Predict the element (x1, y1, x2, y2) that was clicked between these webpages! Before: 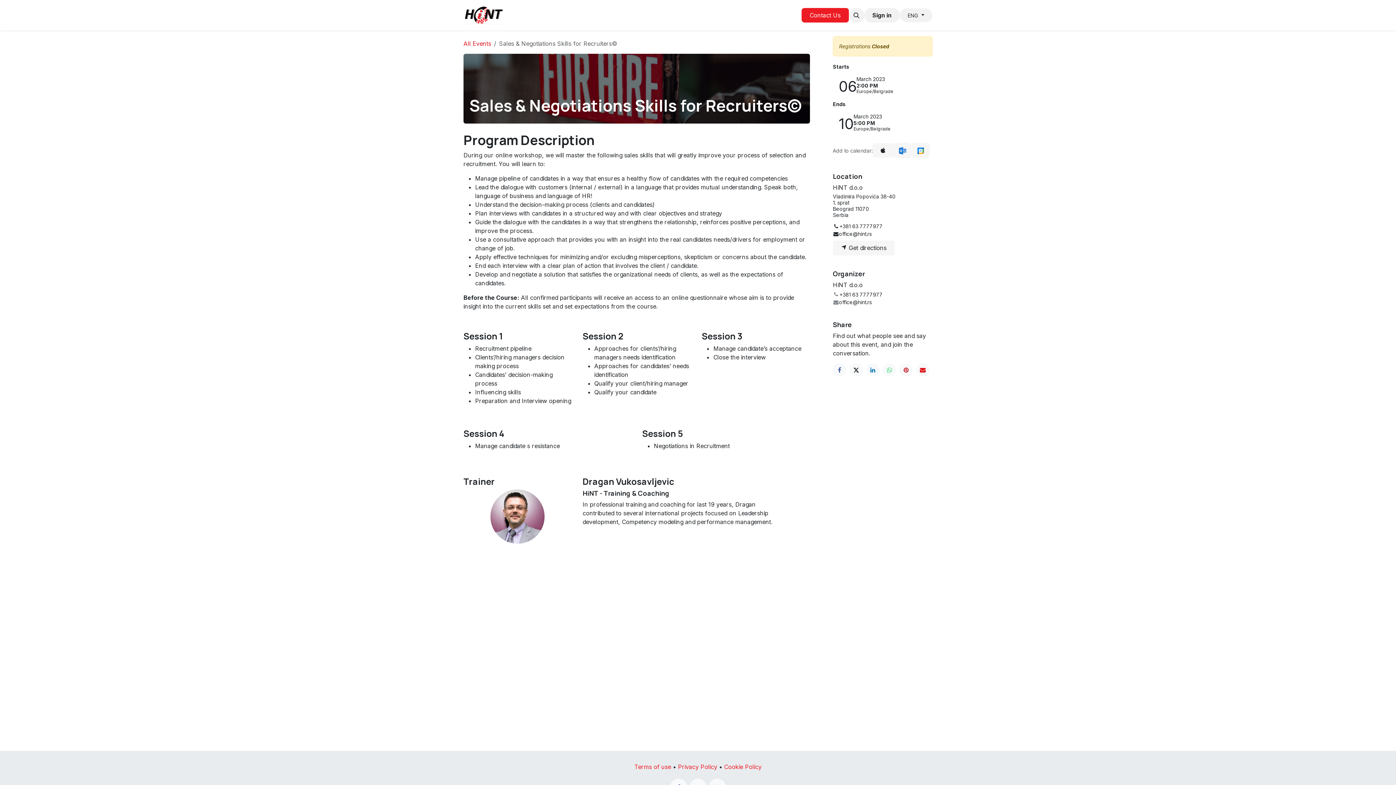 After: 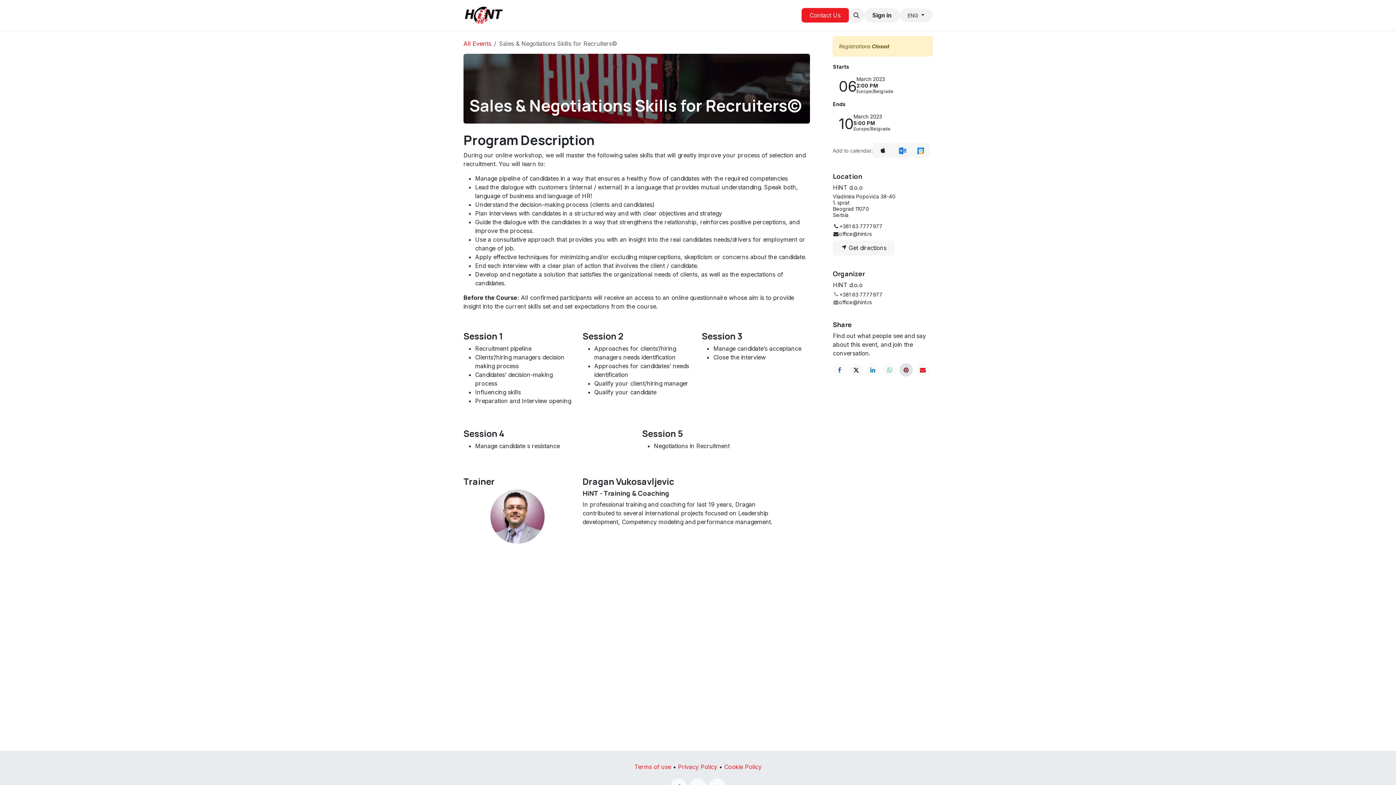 Action: label: Pinterest bbox: (899, 363, 913, 376)